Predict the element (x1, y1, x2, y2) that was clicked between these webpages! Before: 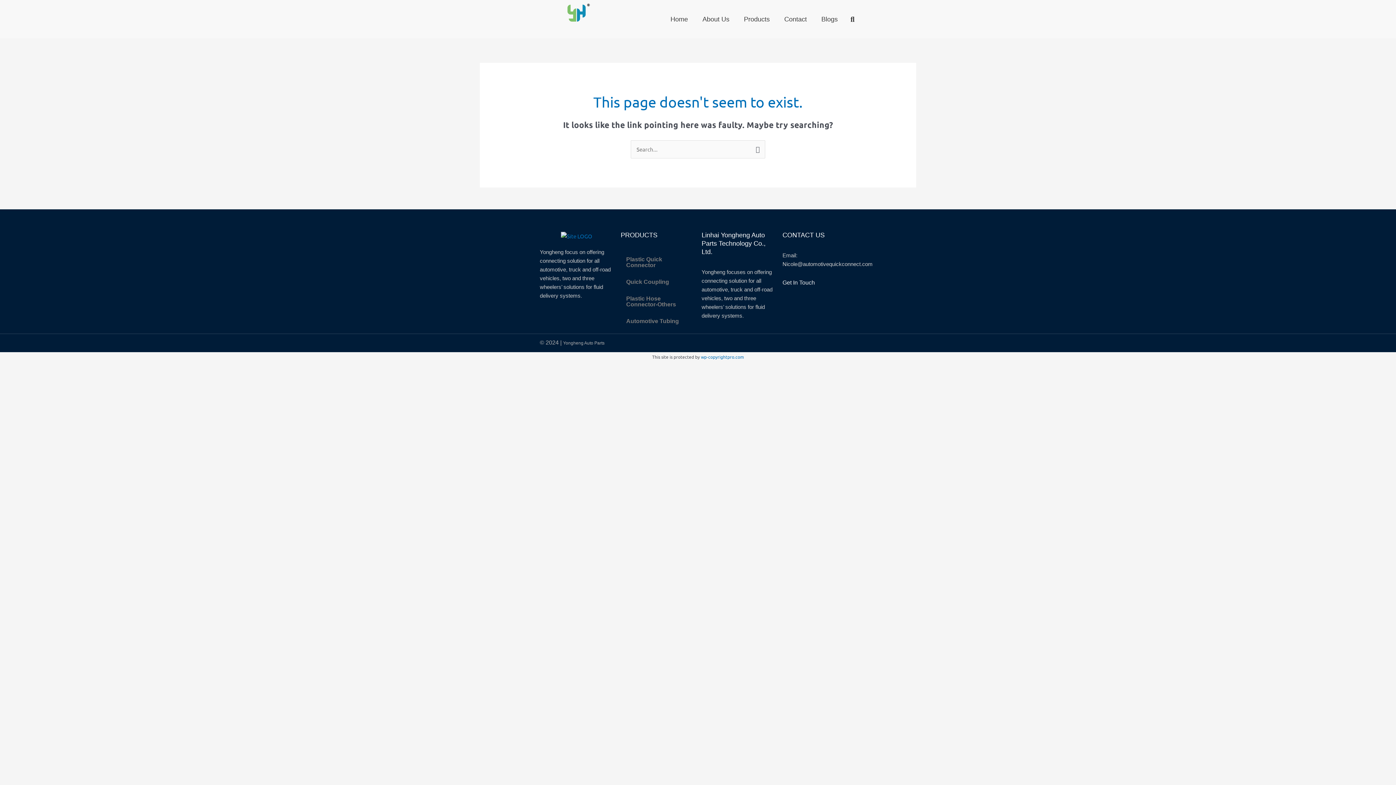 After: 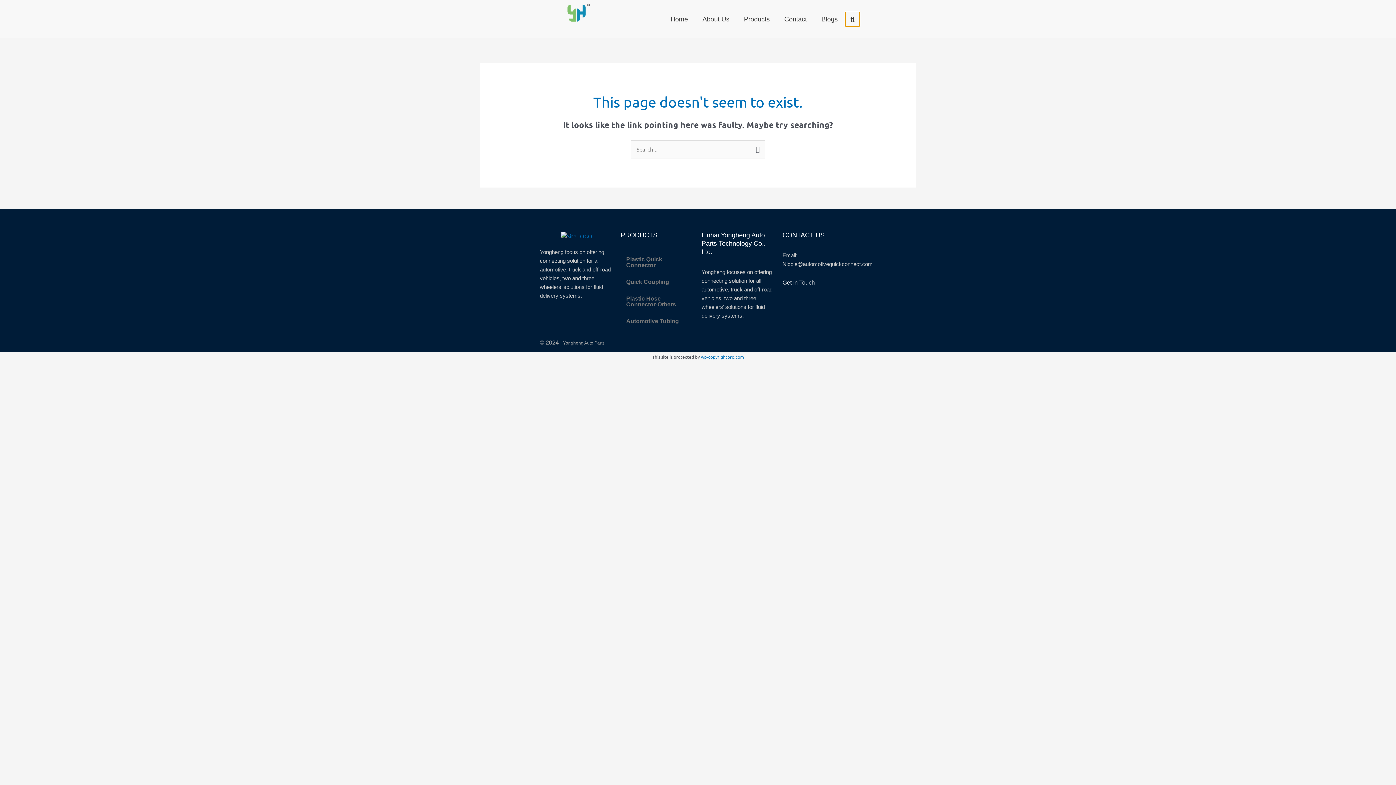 Action: bbox: (845, 11, 859, 26) label: Search